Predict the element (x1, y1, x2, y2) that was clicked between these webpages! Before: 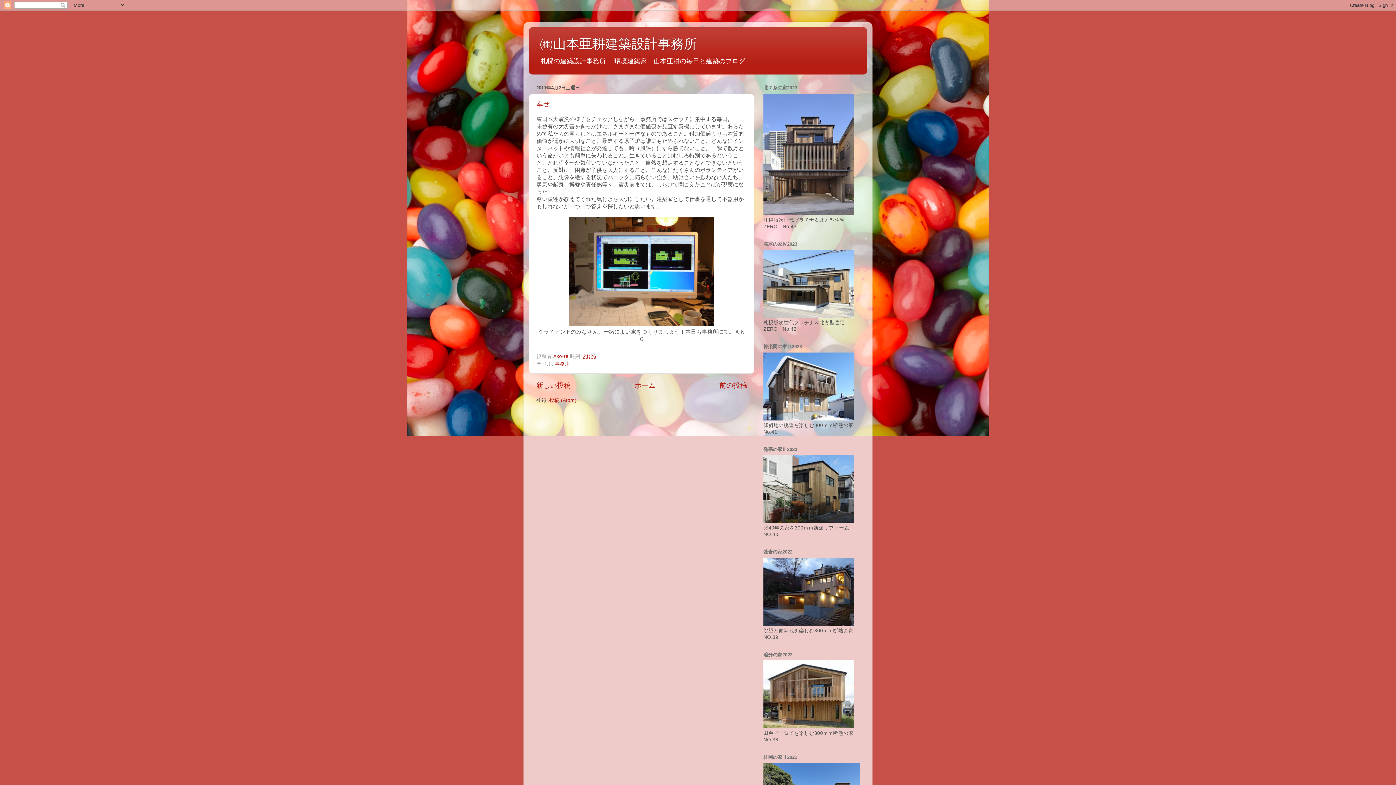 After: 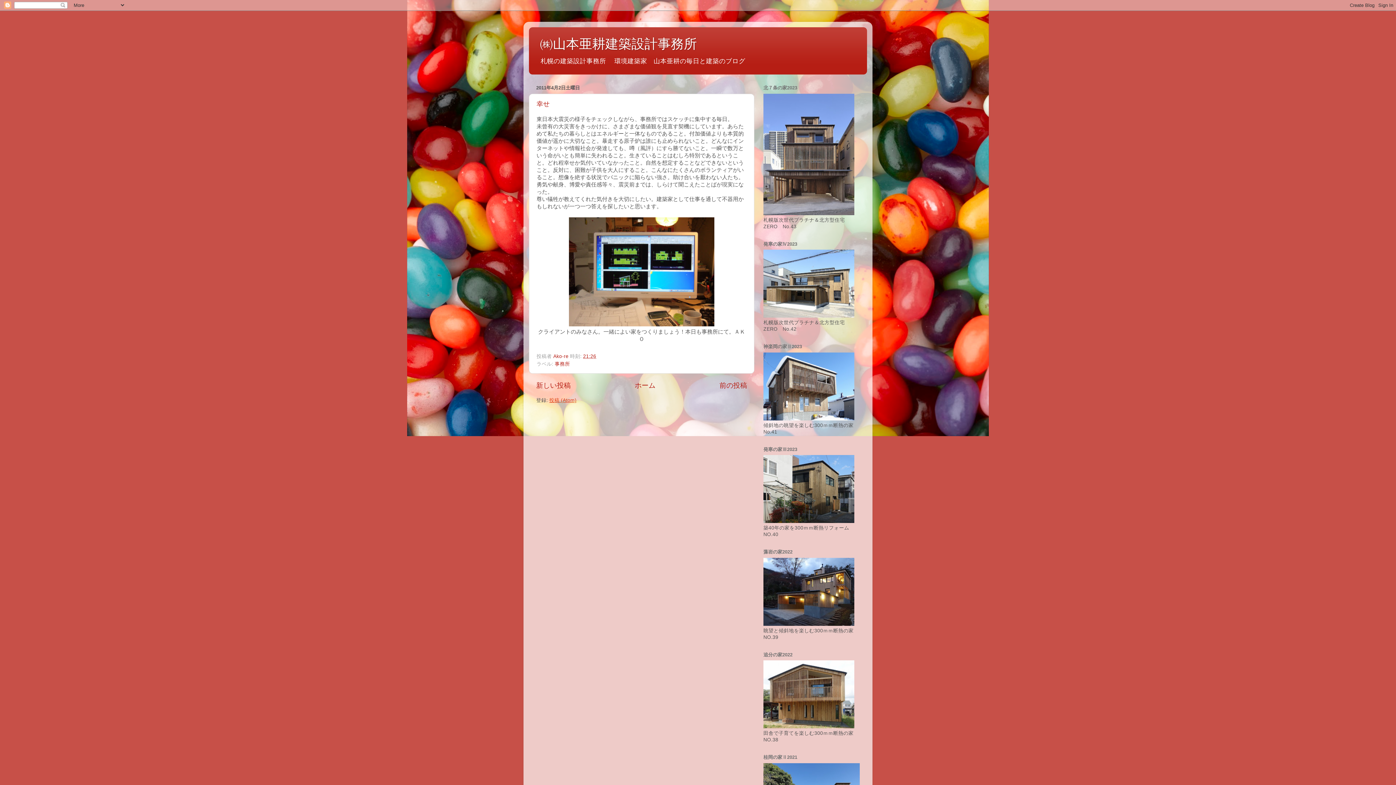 Action: label: 投稿 (Atom) bbox: (549, 397, 576, 403)